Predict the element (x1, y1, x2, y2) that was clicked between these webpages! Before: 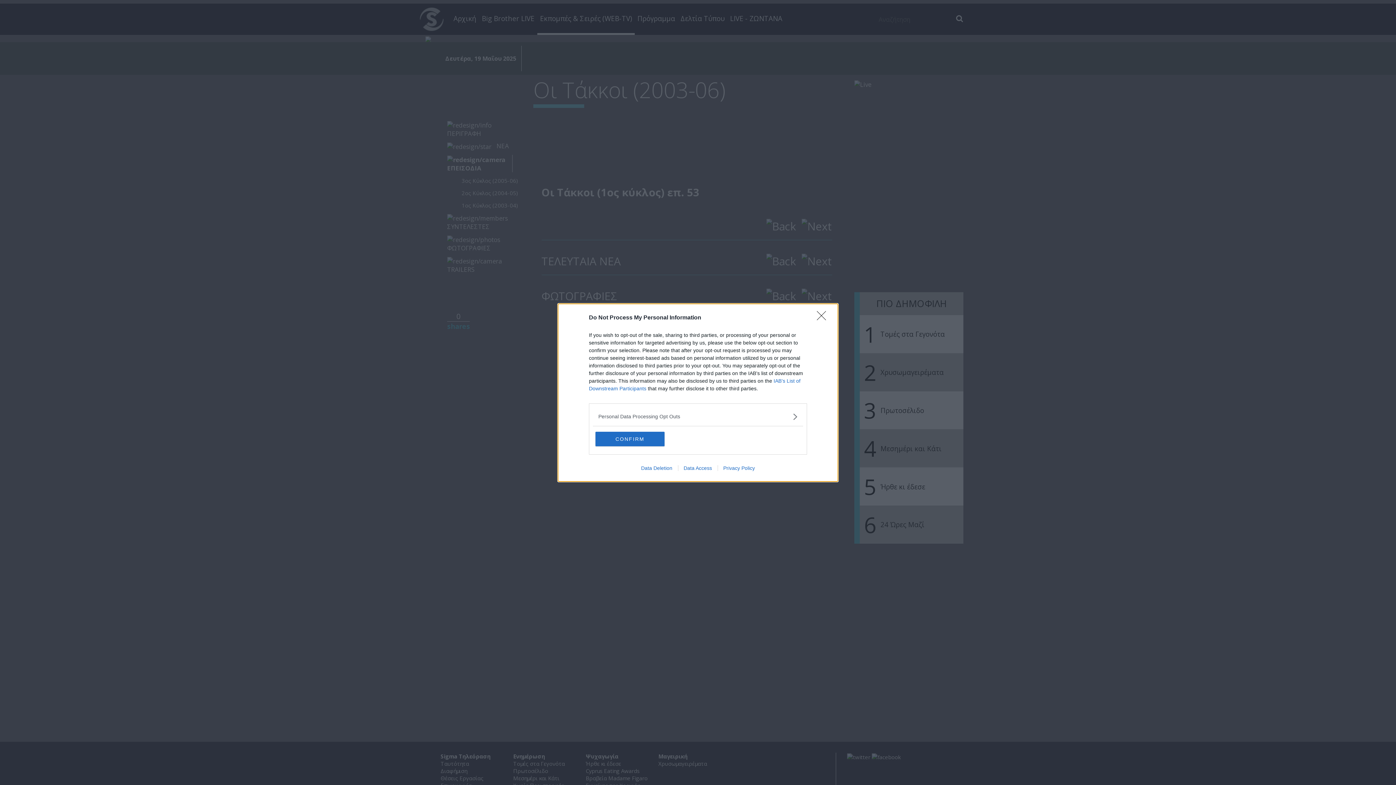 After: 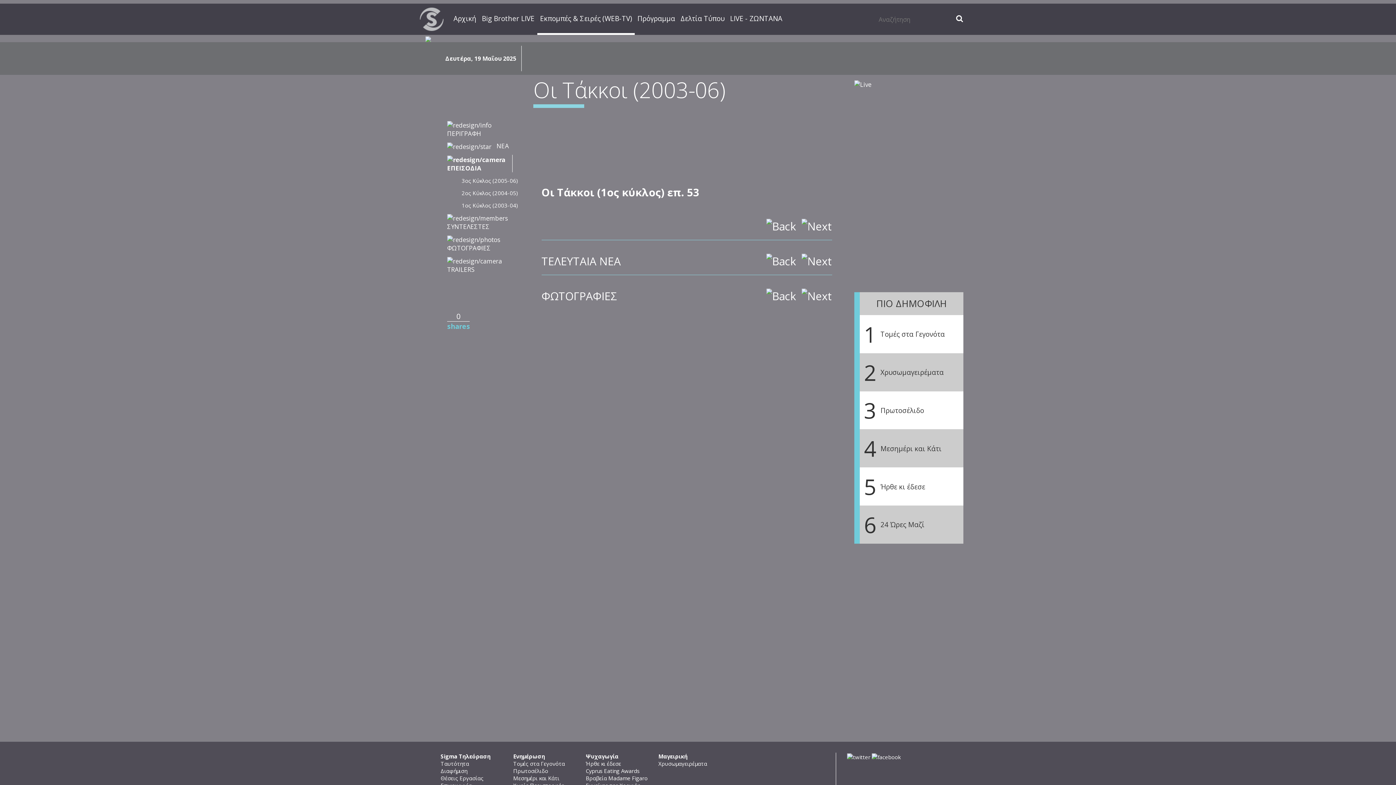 Action: bbox: (817, 311, 830, 324) label: Close